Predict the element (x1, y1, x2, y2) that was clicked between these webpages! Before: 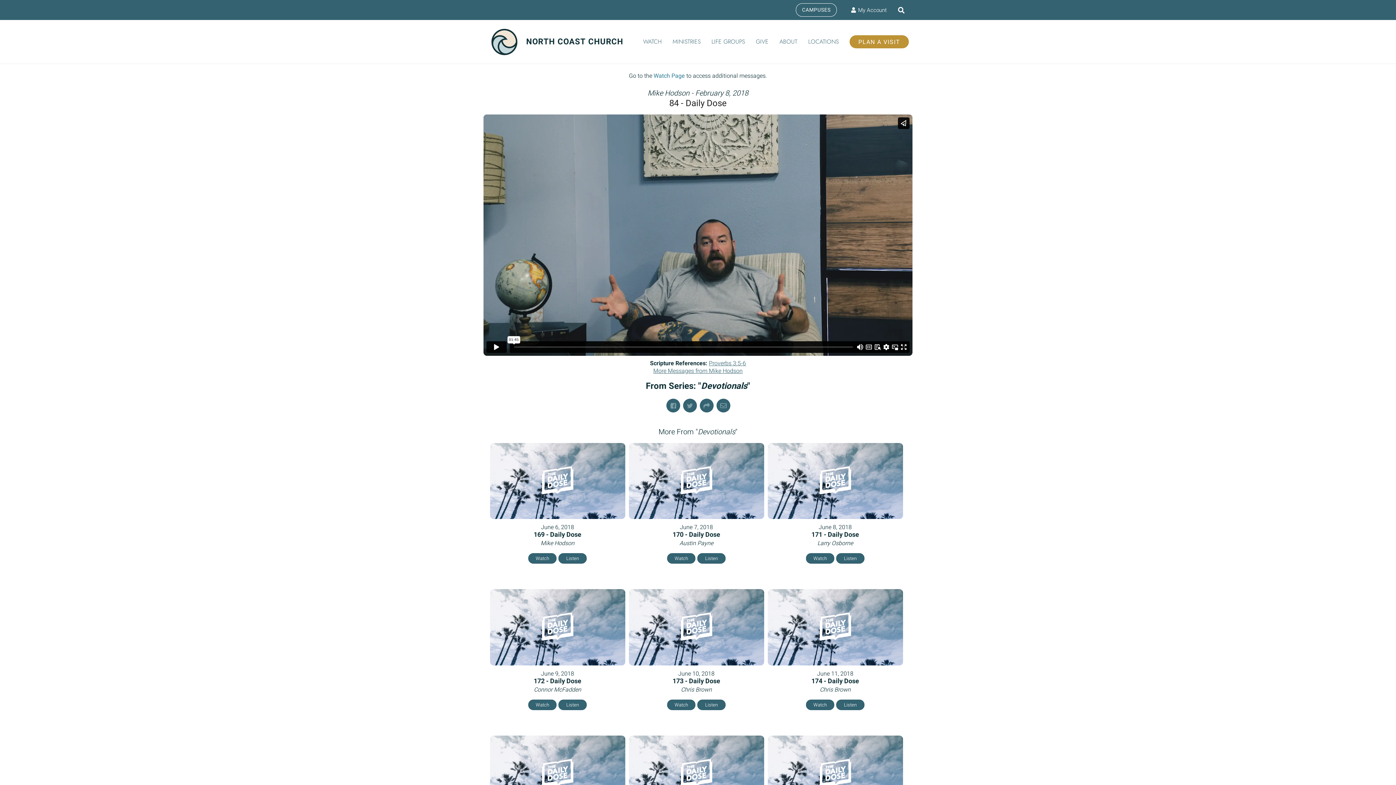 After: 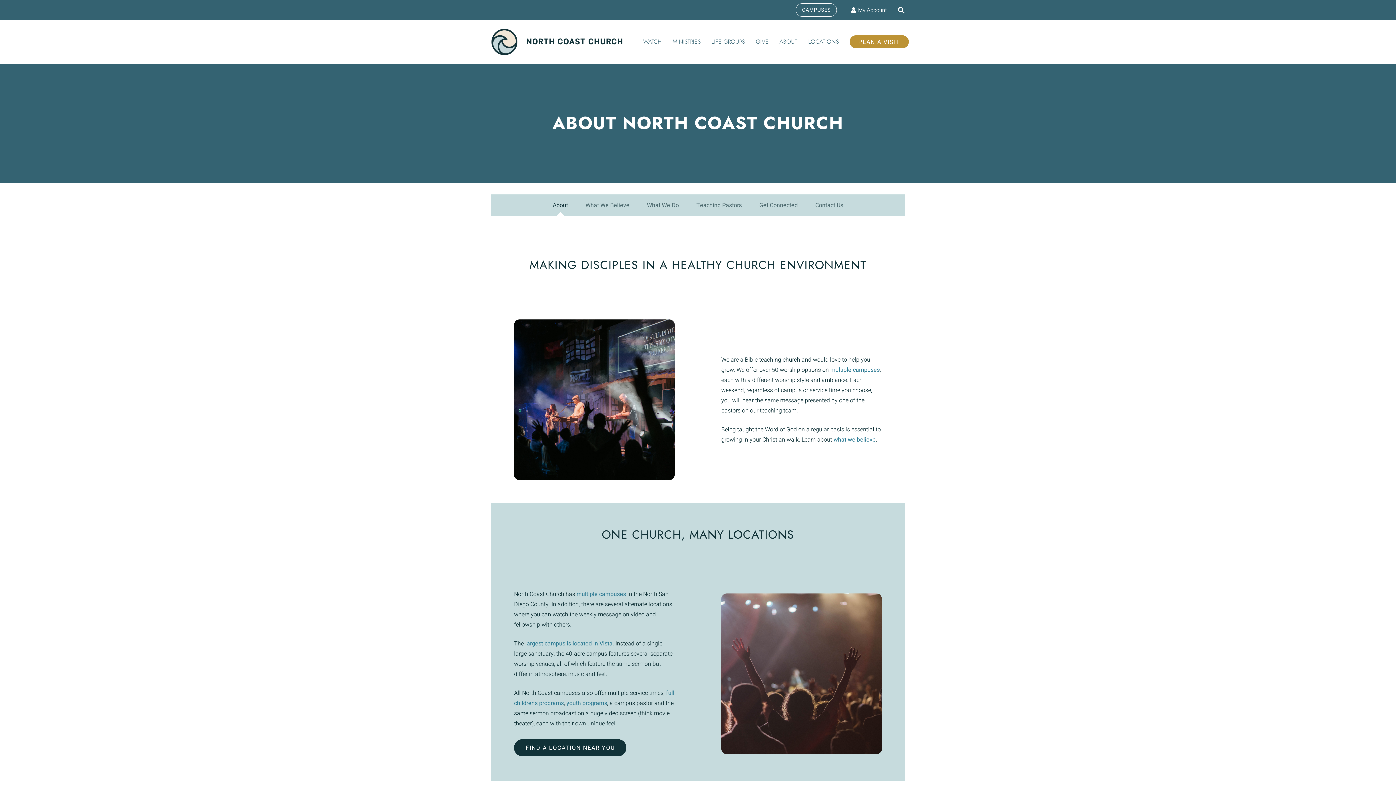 Action: bbox: (774, 20, 802, 63) label: ABOUT